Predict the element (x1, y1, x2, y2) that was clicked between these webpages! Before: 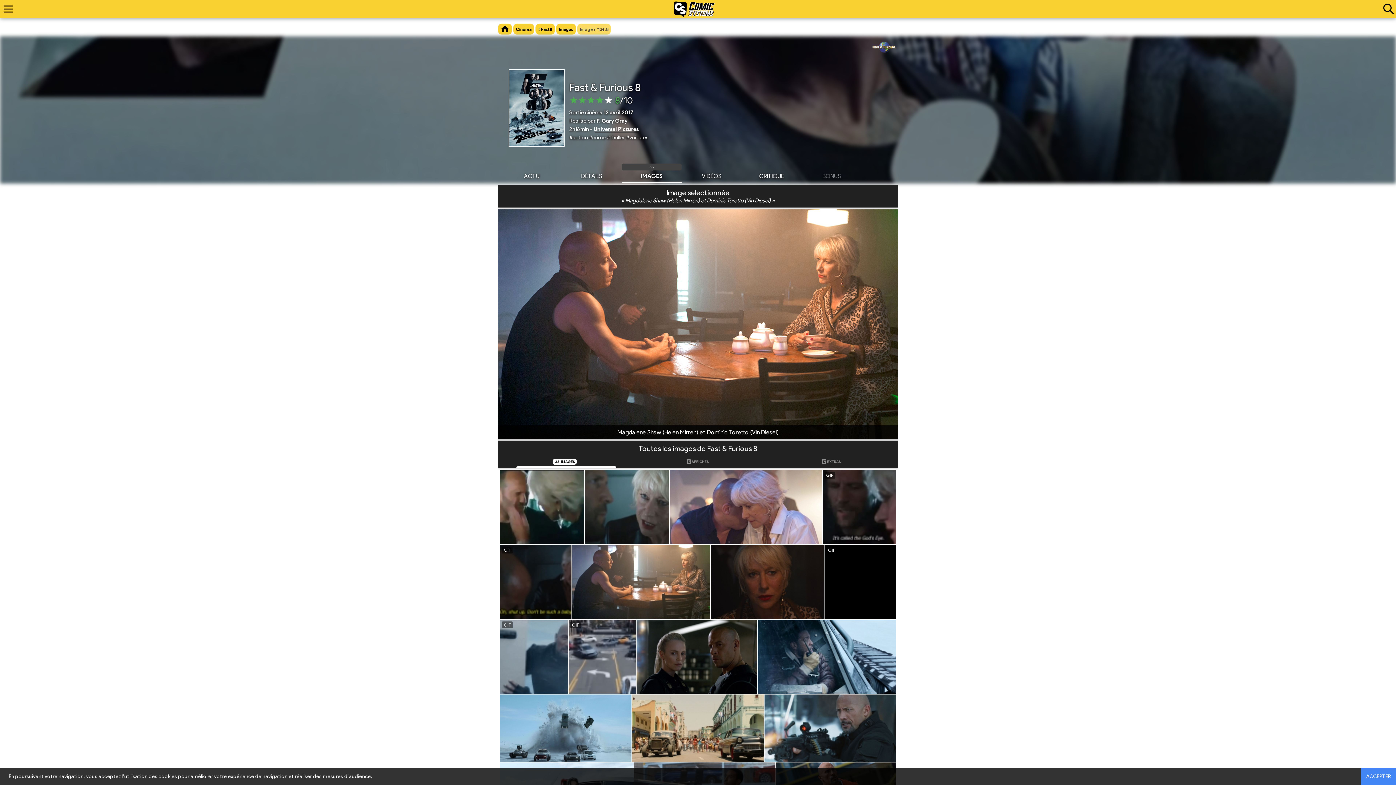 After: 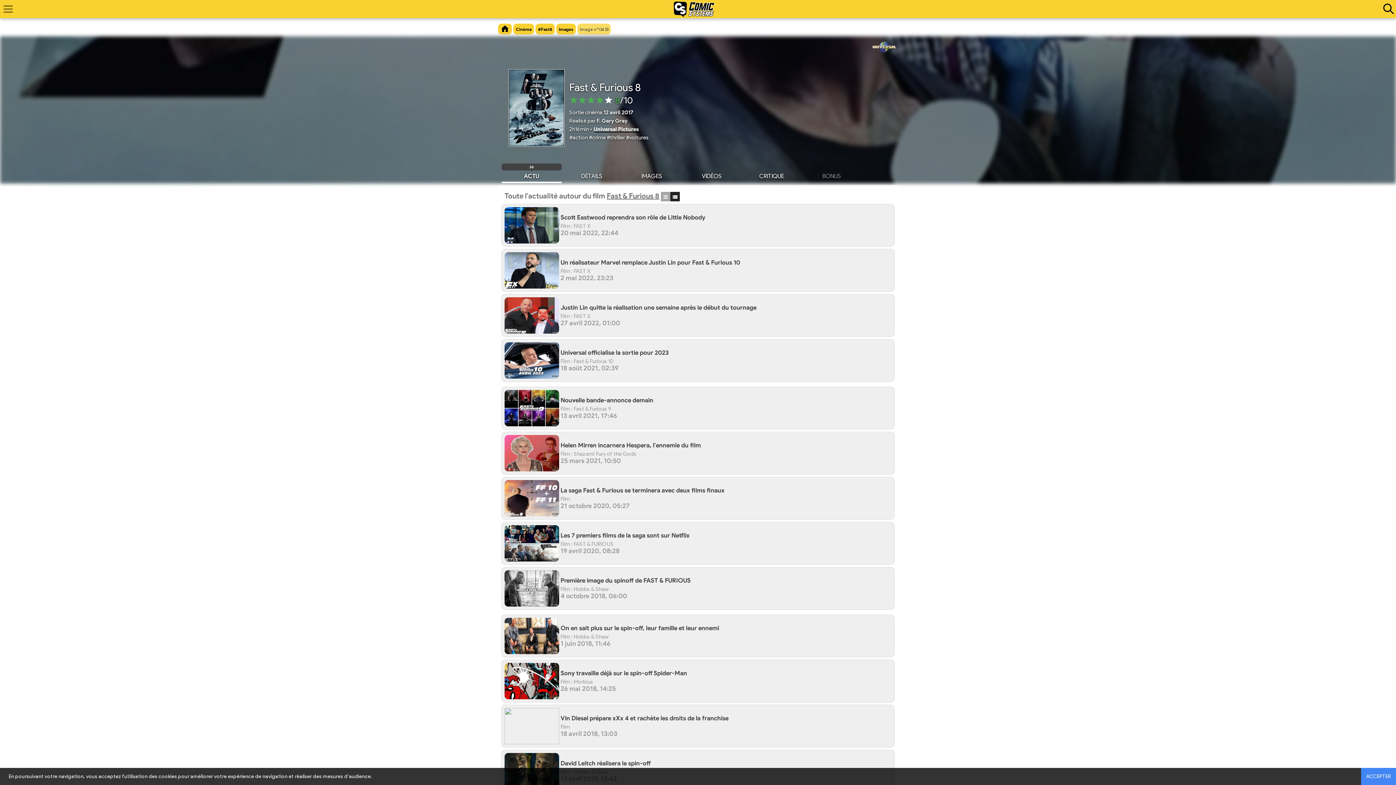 Action: bbox: (501, 170, 561, 181) label: ACTU
36